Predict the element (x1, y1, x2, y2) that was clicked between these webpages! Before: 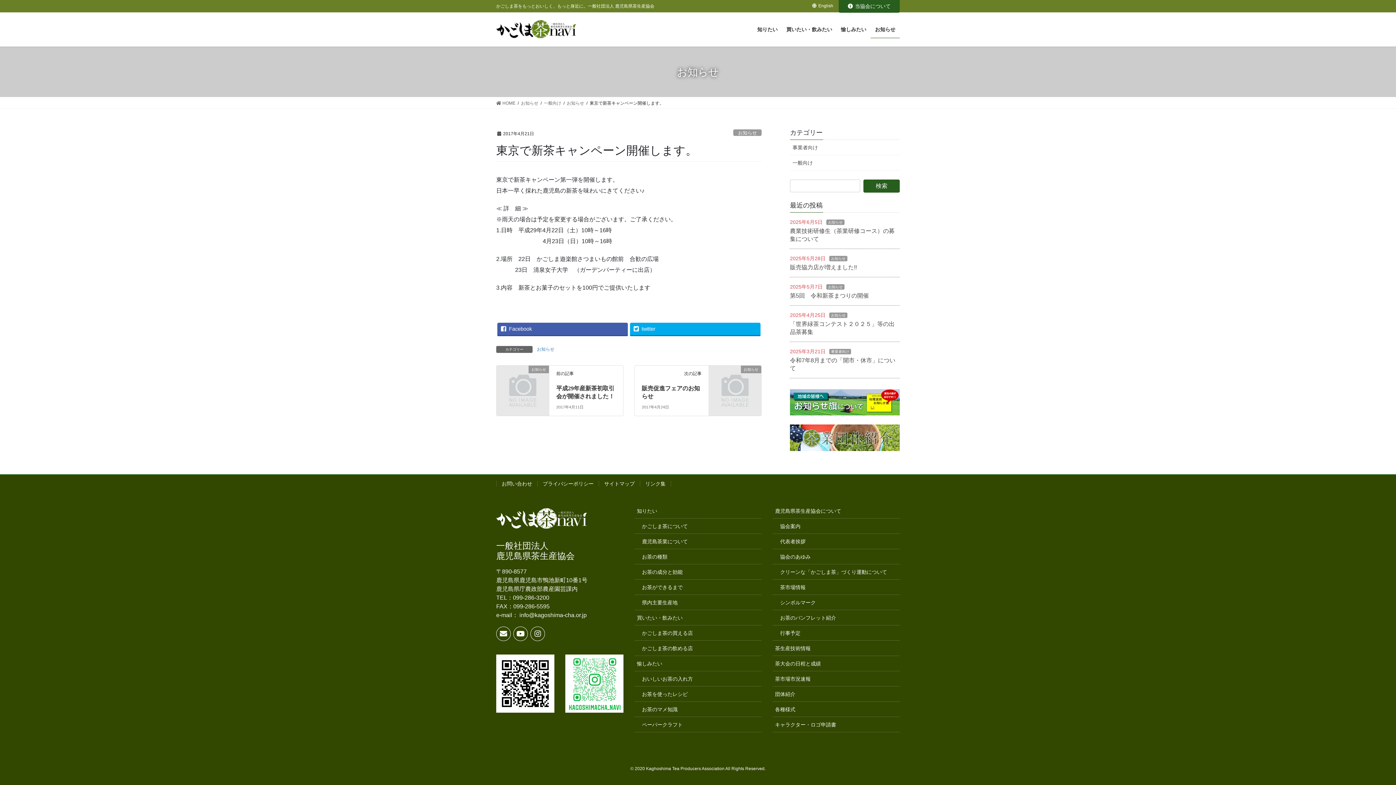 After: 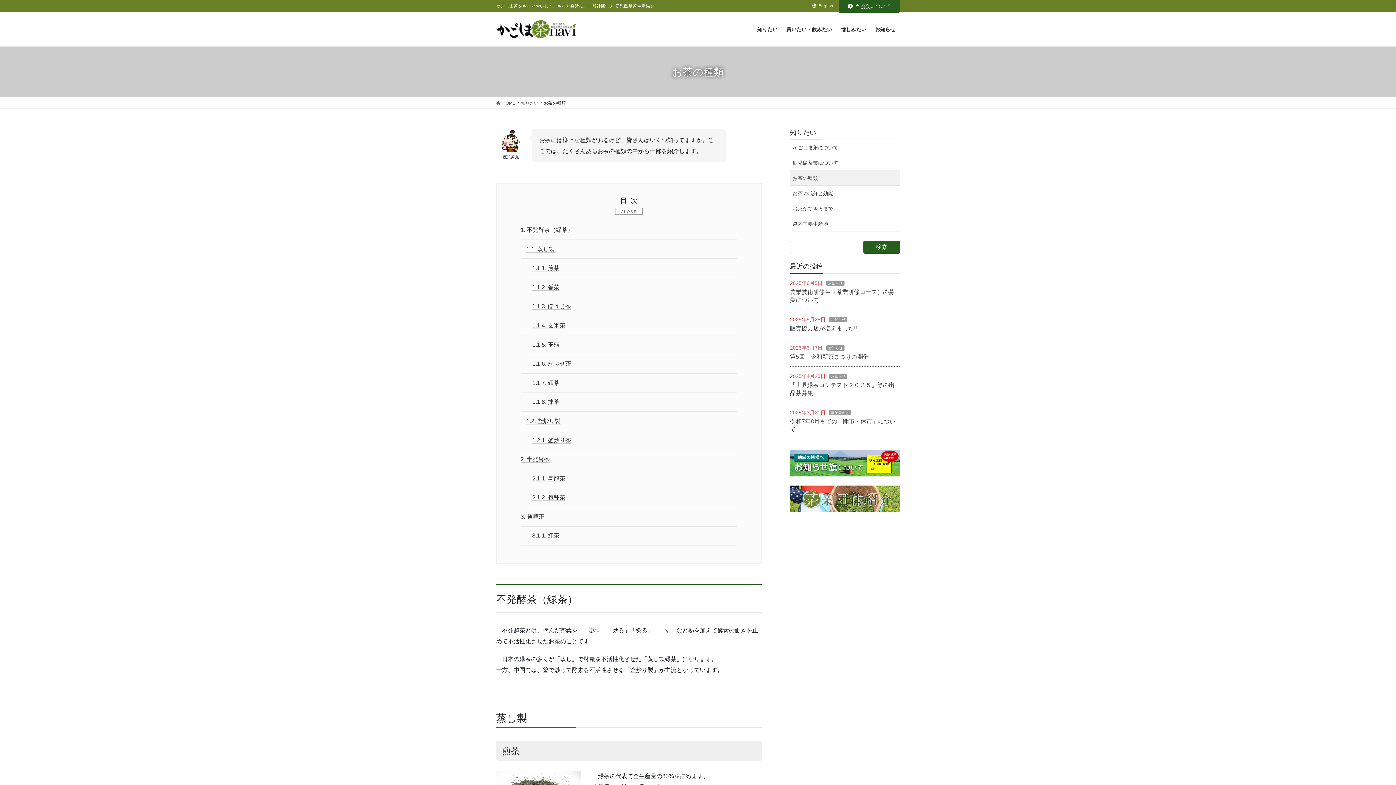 Action: label: お茶の種類 bbox: (634, 549, 761, 564)